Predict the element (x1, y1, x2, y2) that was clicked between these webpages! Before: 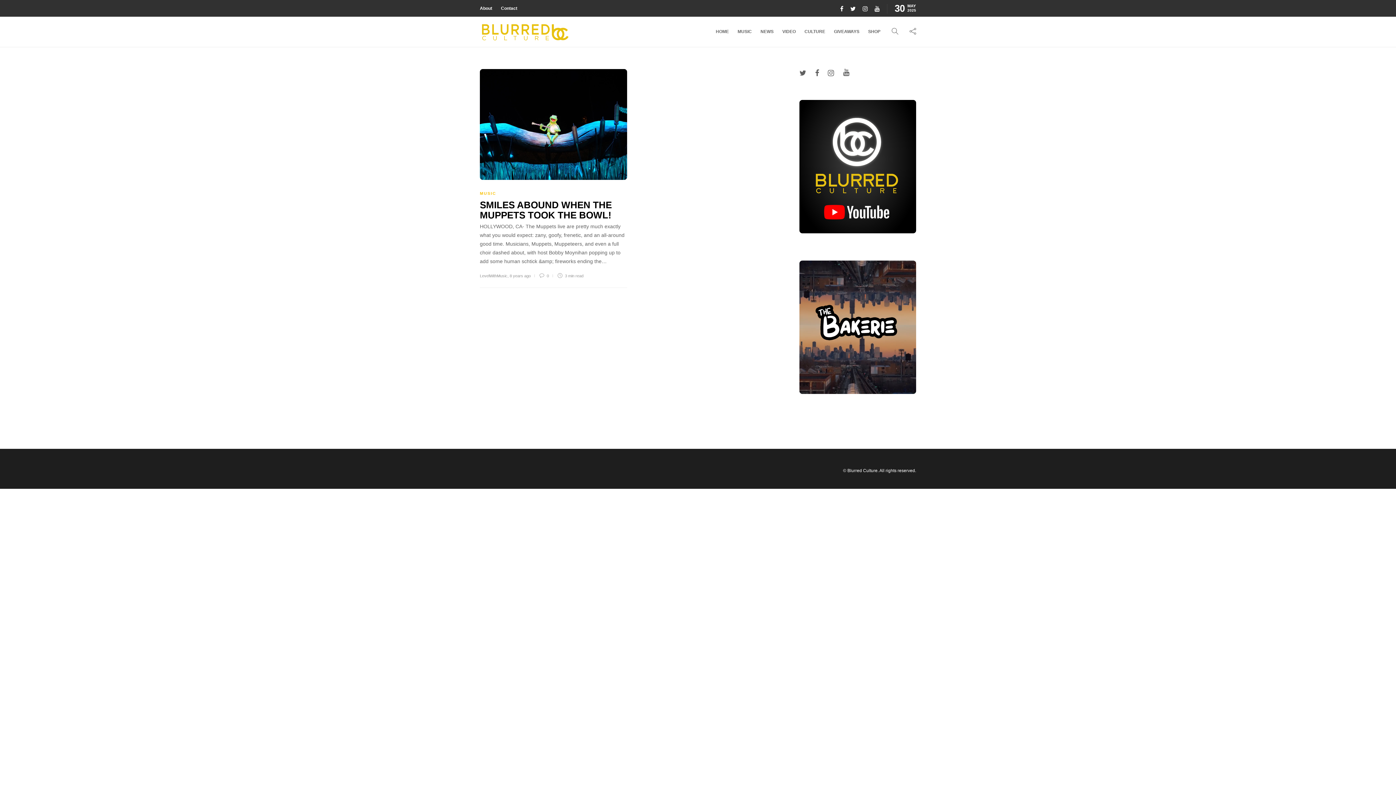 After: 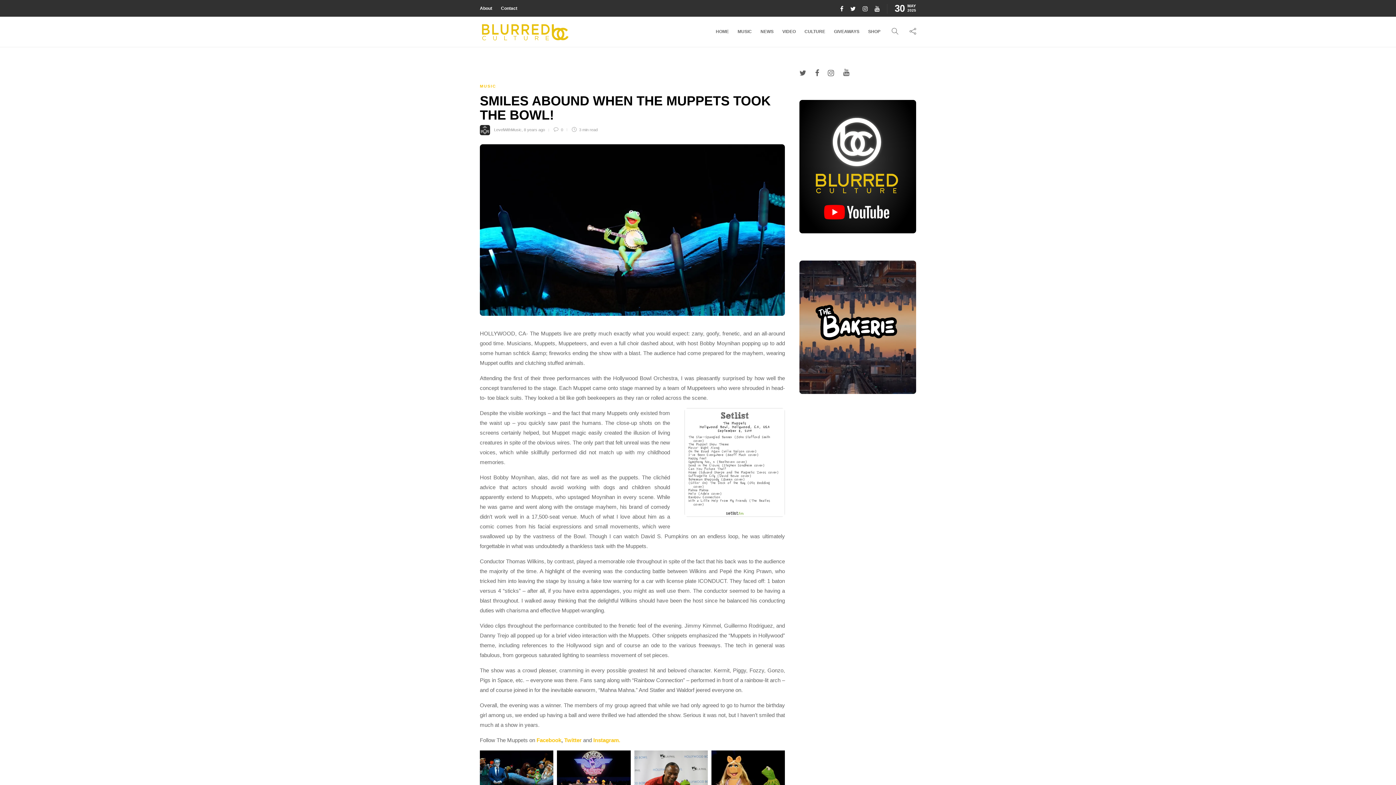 Action: bbox: (539, 272, 552, 279) label:  0